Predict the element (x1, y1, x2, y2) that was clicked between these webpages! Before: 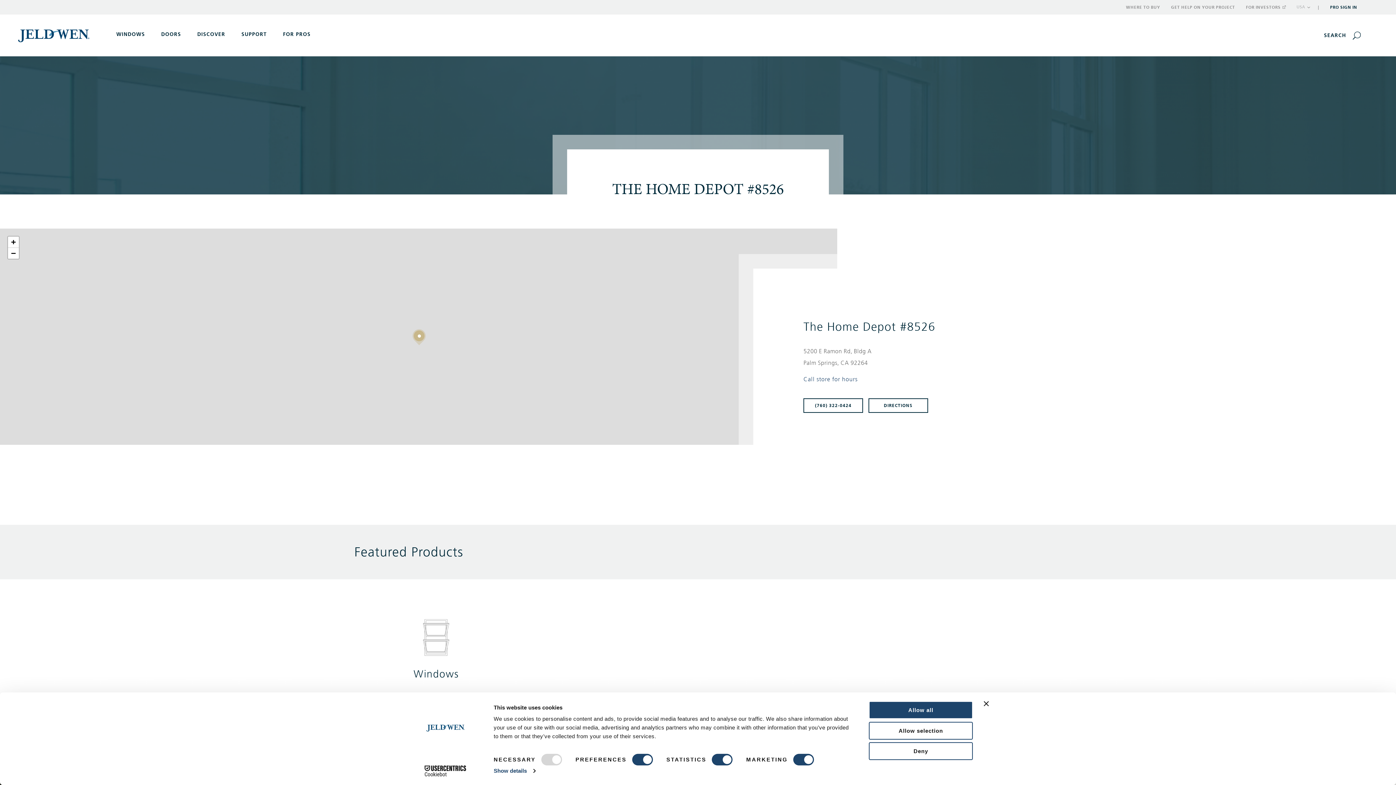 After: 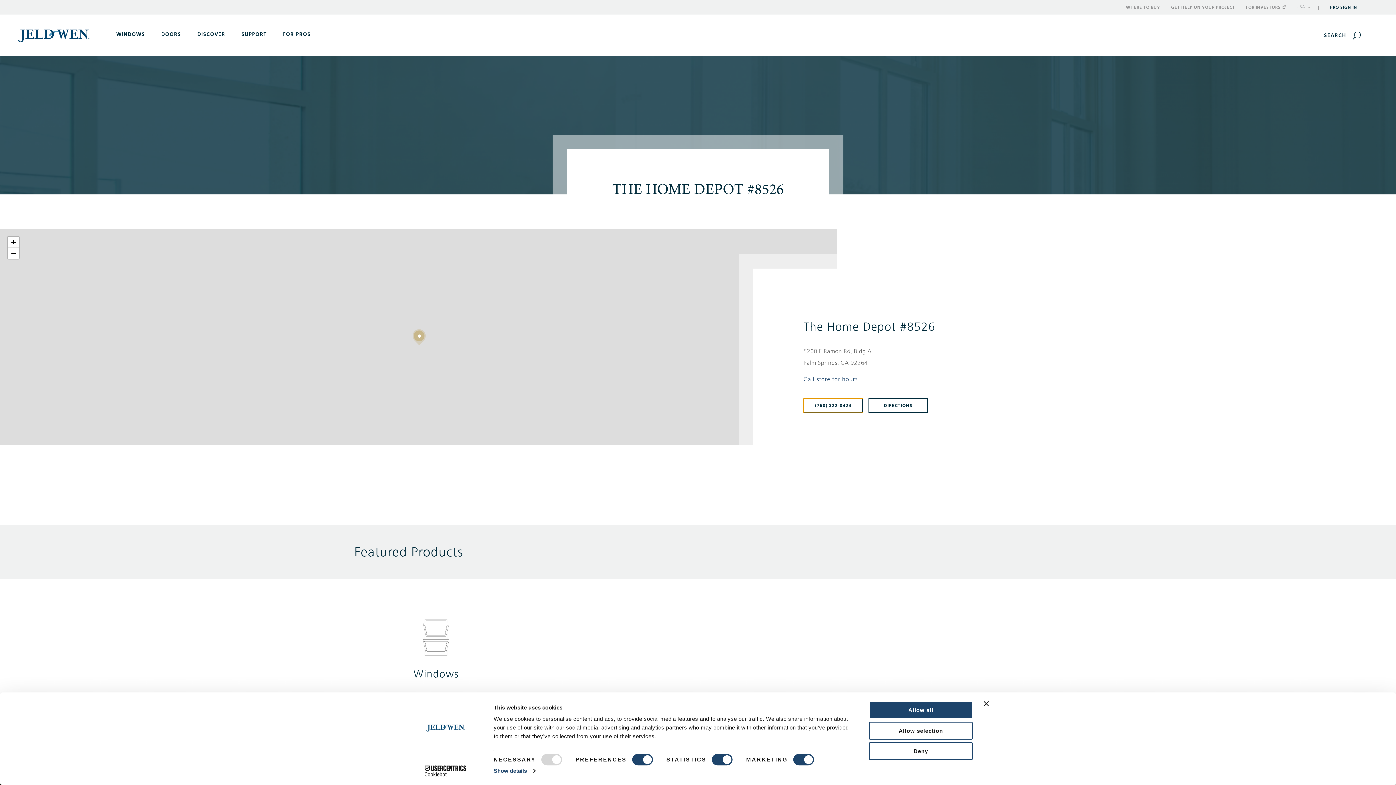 Action: bbox: (803, 398, 863, 413) label: To call store dial: (760) 322-0424